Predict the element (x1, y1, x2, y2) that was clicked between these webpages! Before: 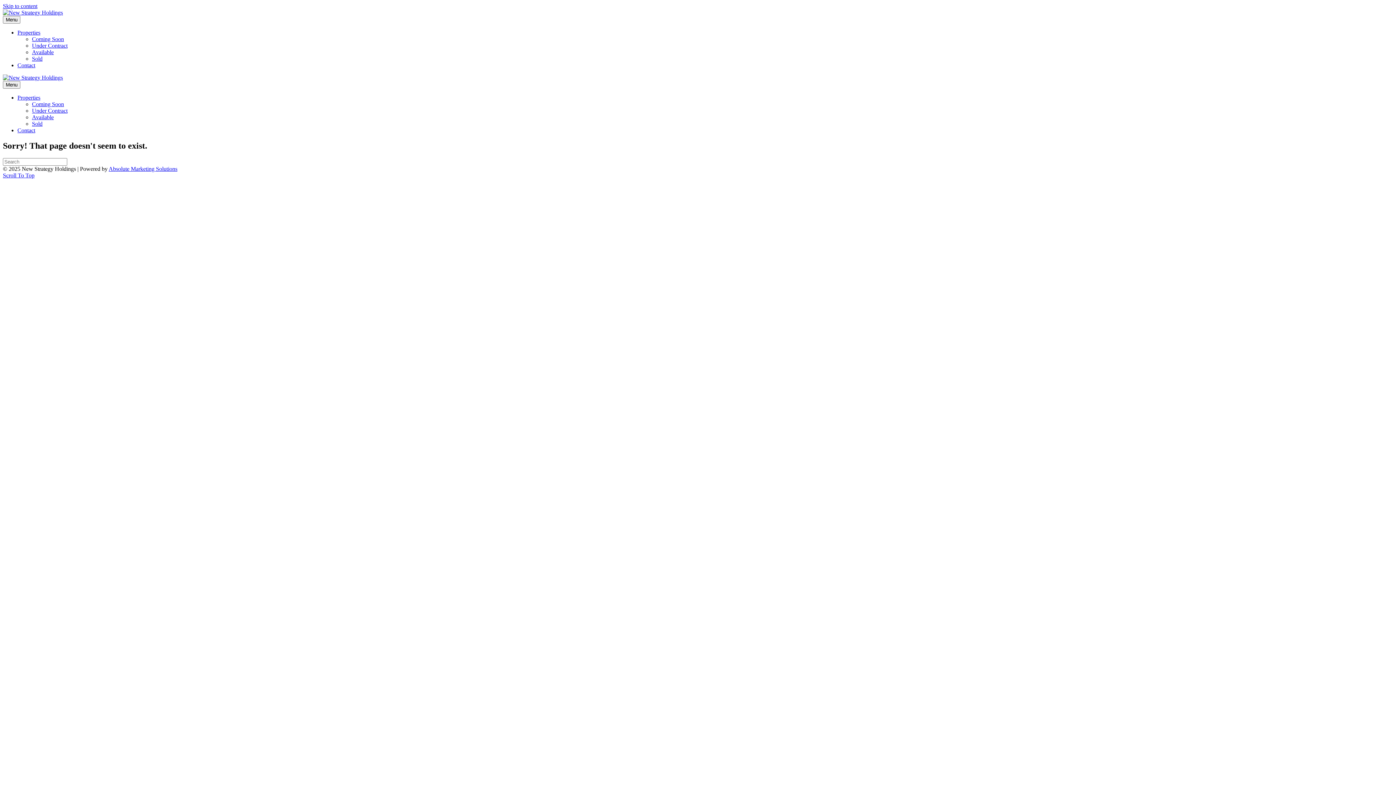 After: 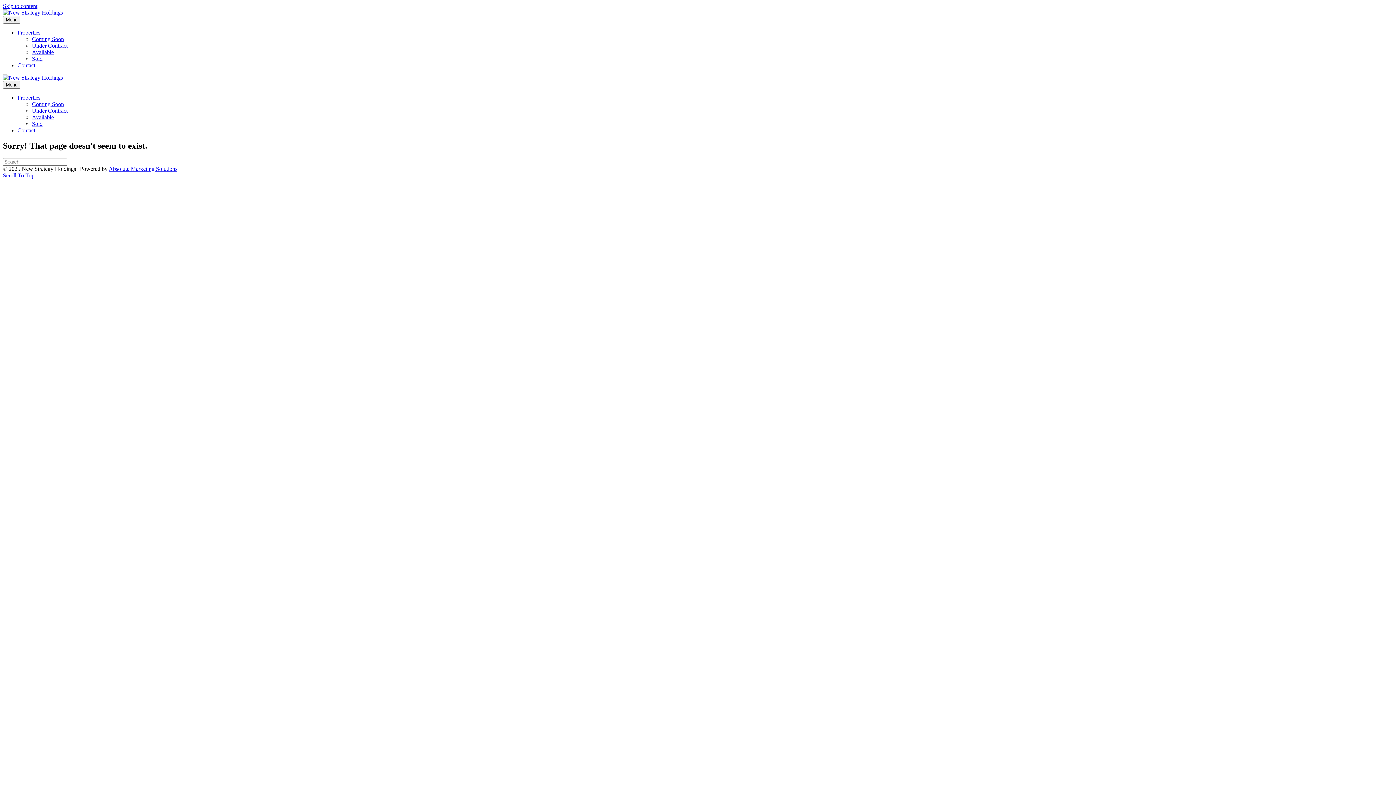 Action: bbox: (32, 49, 53, 55) label: Available